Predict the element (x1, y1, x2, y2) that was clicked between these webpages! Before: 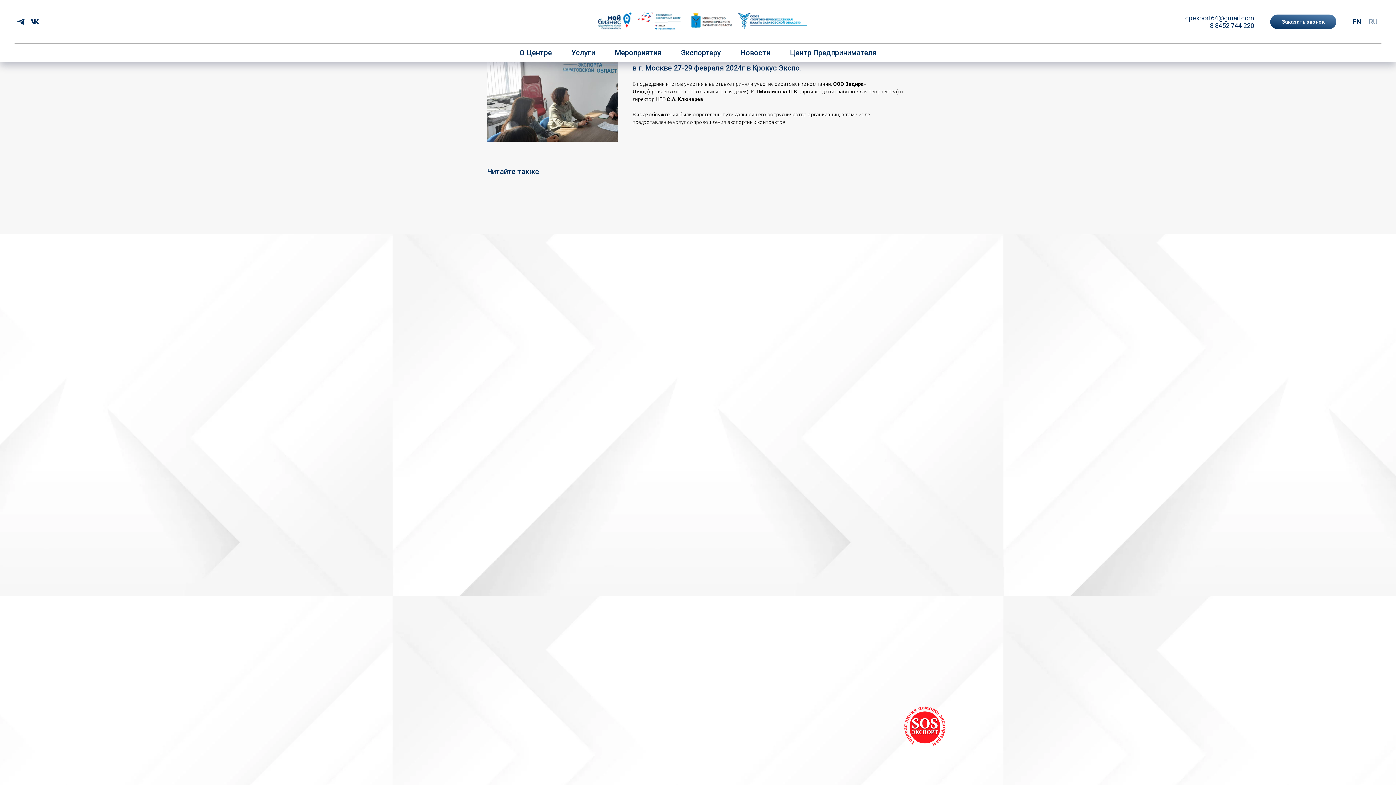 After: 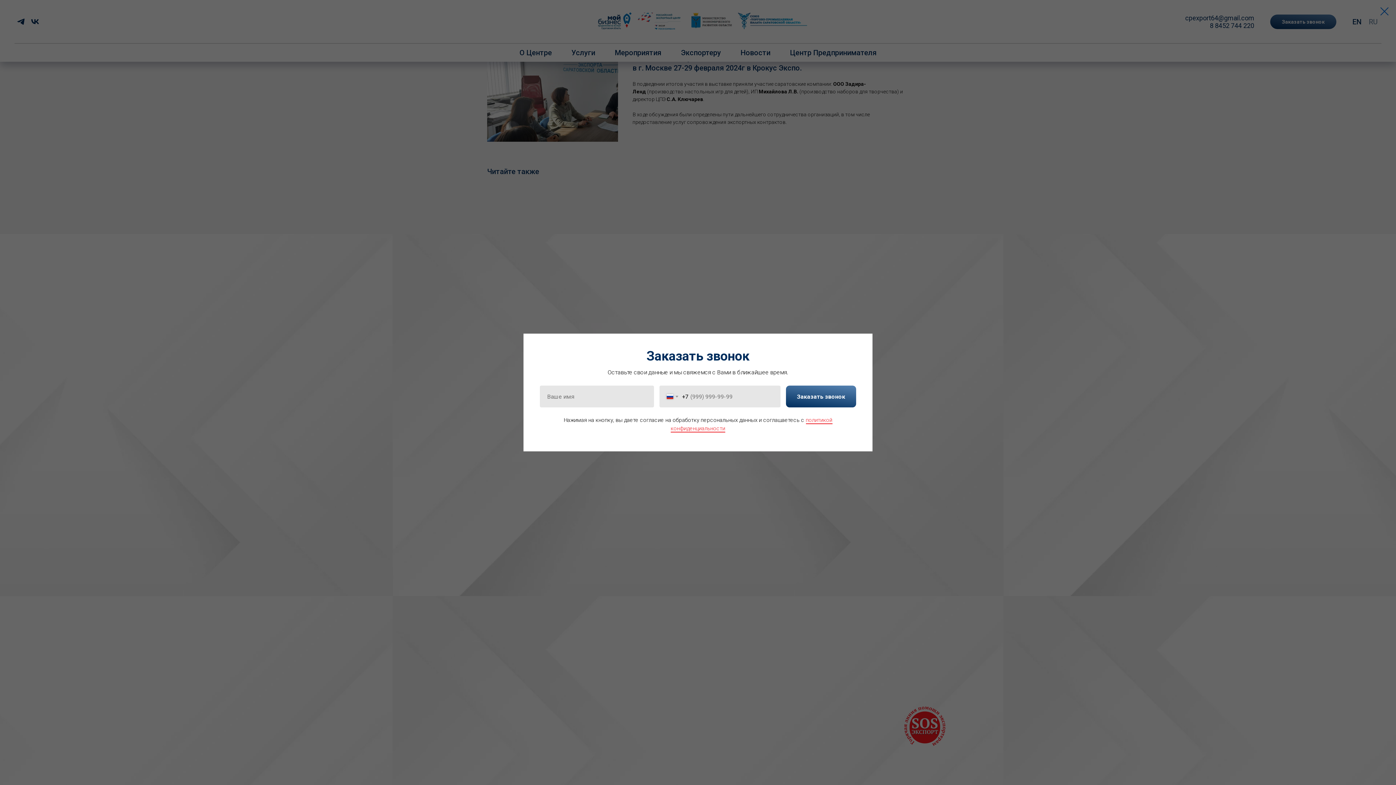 Action: bbox: (1270, 14, 1336, 29) label: Заказать звонок